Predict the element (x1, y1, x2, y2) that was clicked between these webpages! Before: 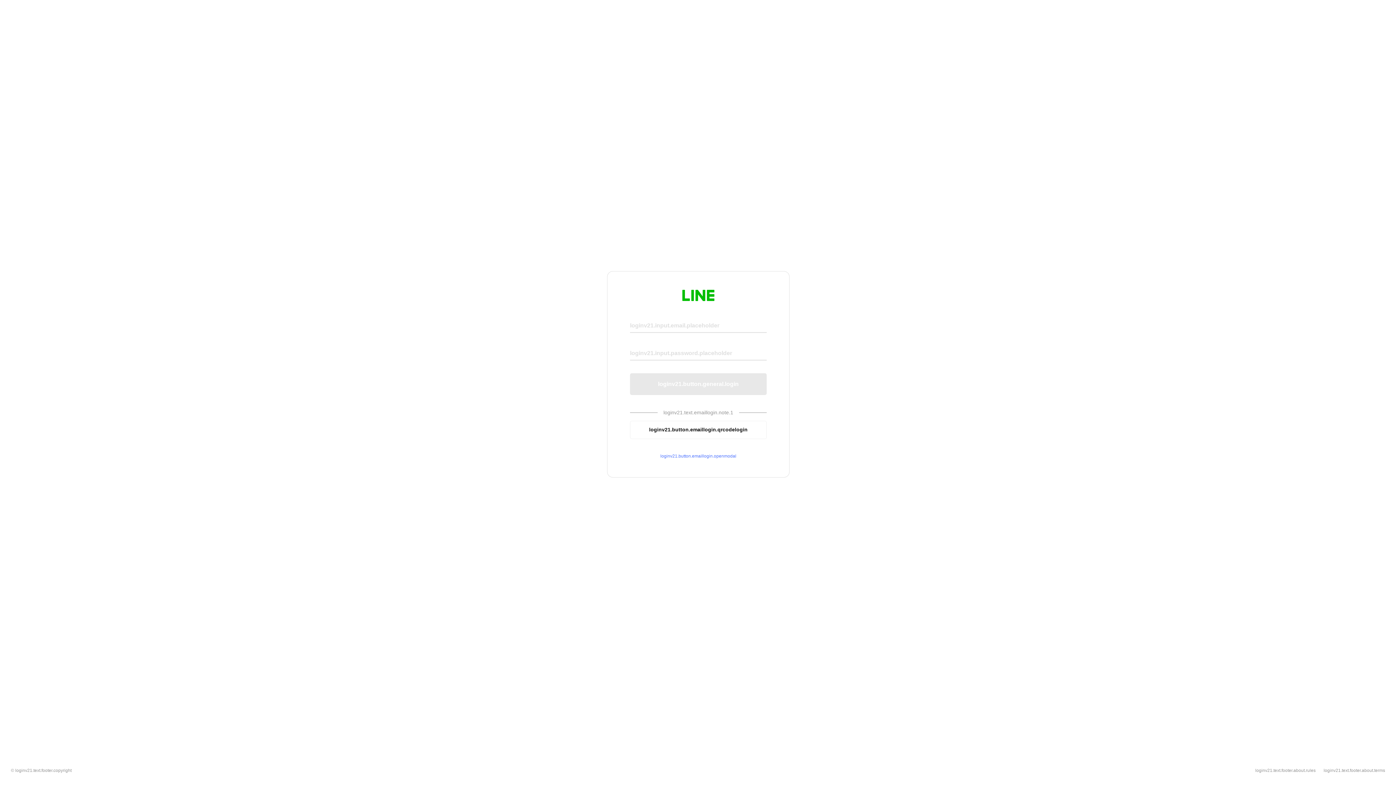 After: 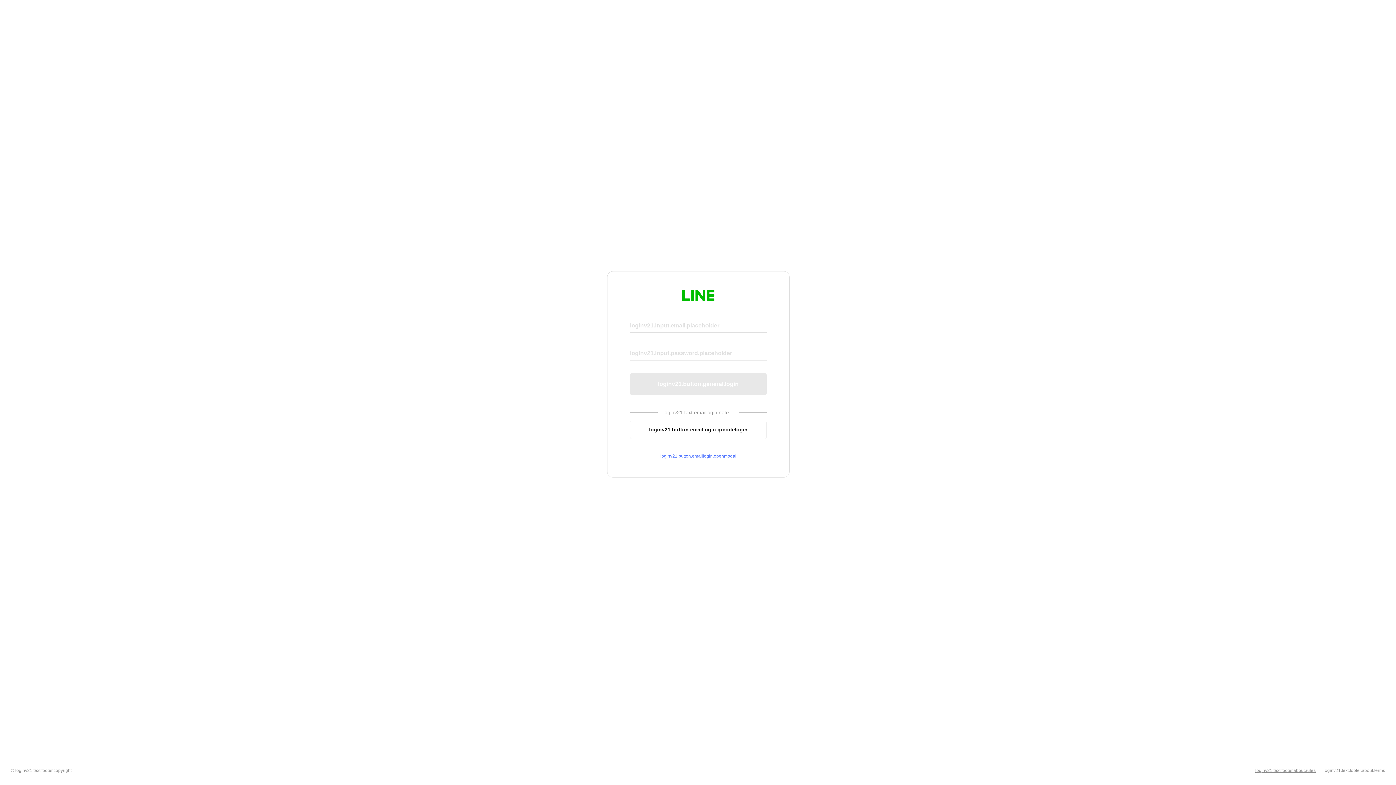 Action: label: loginv21.text.footer.about.rules bbox: (1255, 768, 1316, 773)